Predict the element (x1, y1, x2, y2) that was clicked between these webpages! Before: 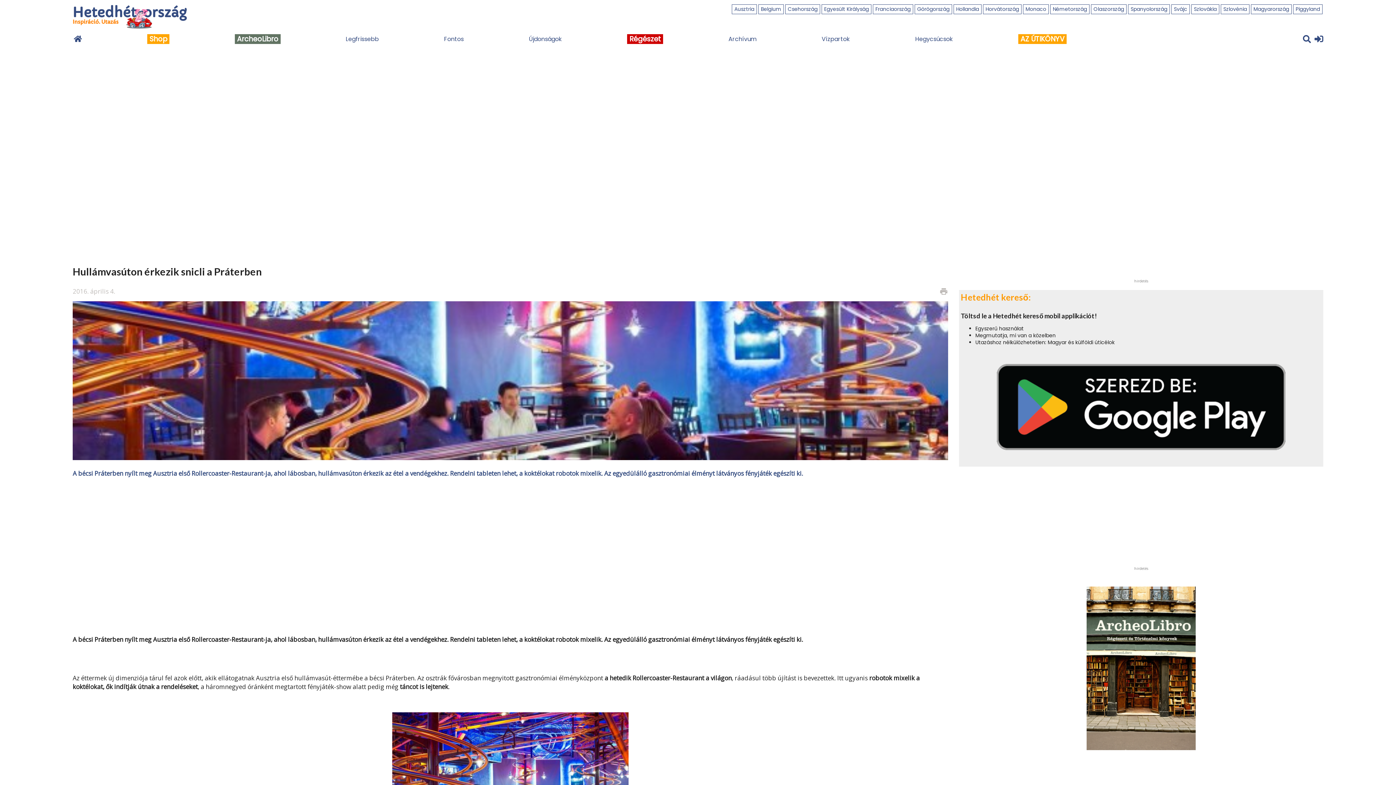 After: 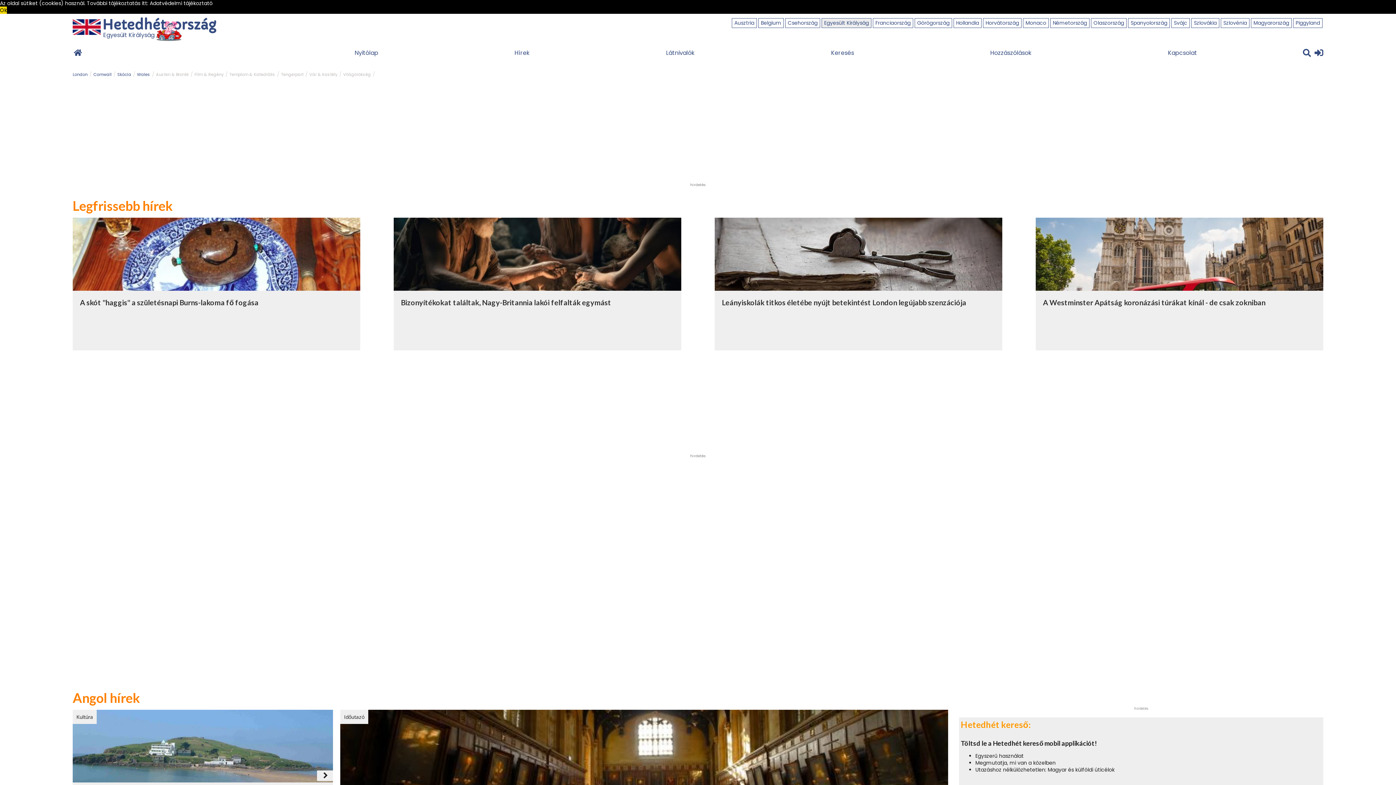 Action: label: Egyesült Királyság bbox: (822, 4, 871, 13)